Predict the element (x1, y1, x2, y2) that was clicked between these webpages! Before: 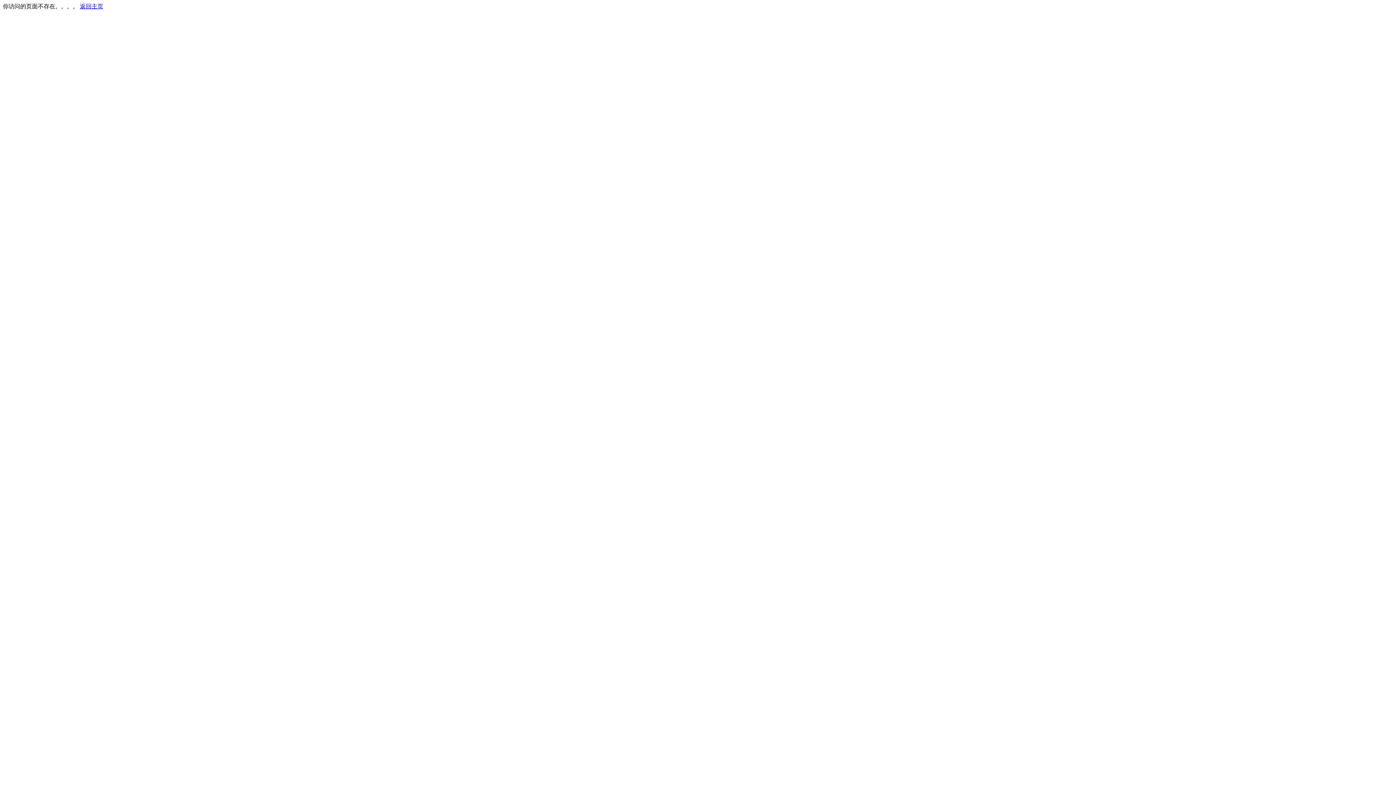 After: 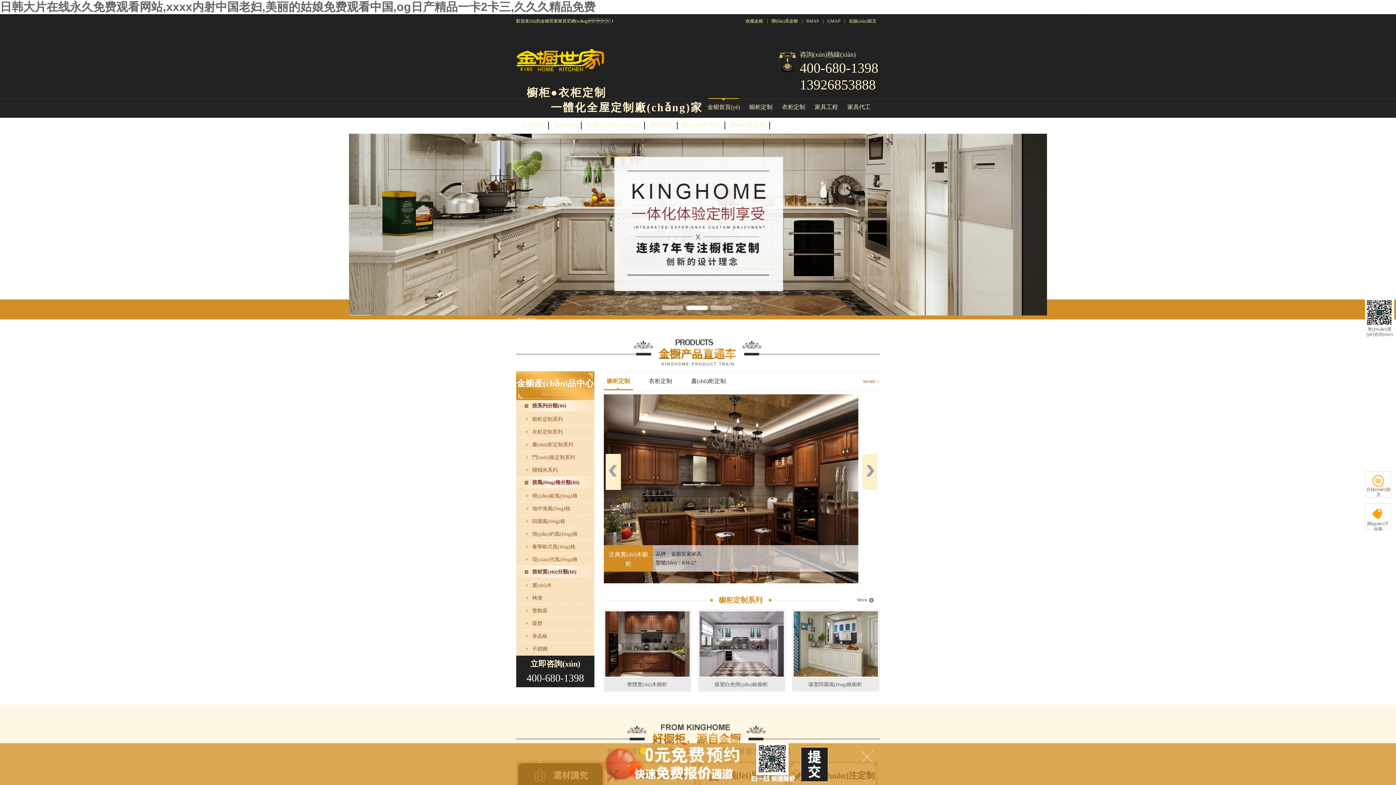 Action: bbox: (80, 3, 103, 9) label: 返回主页